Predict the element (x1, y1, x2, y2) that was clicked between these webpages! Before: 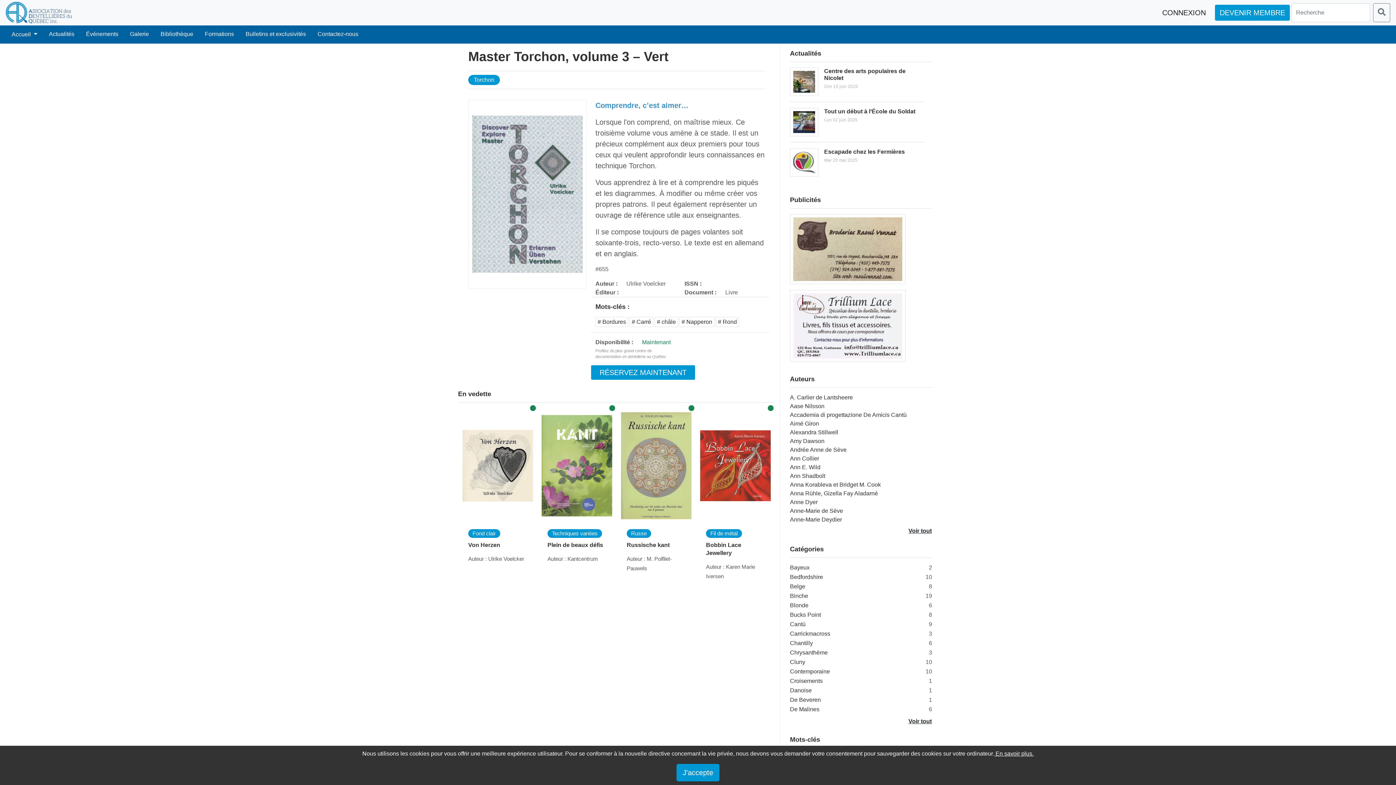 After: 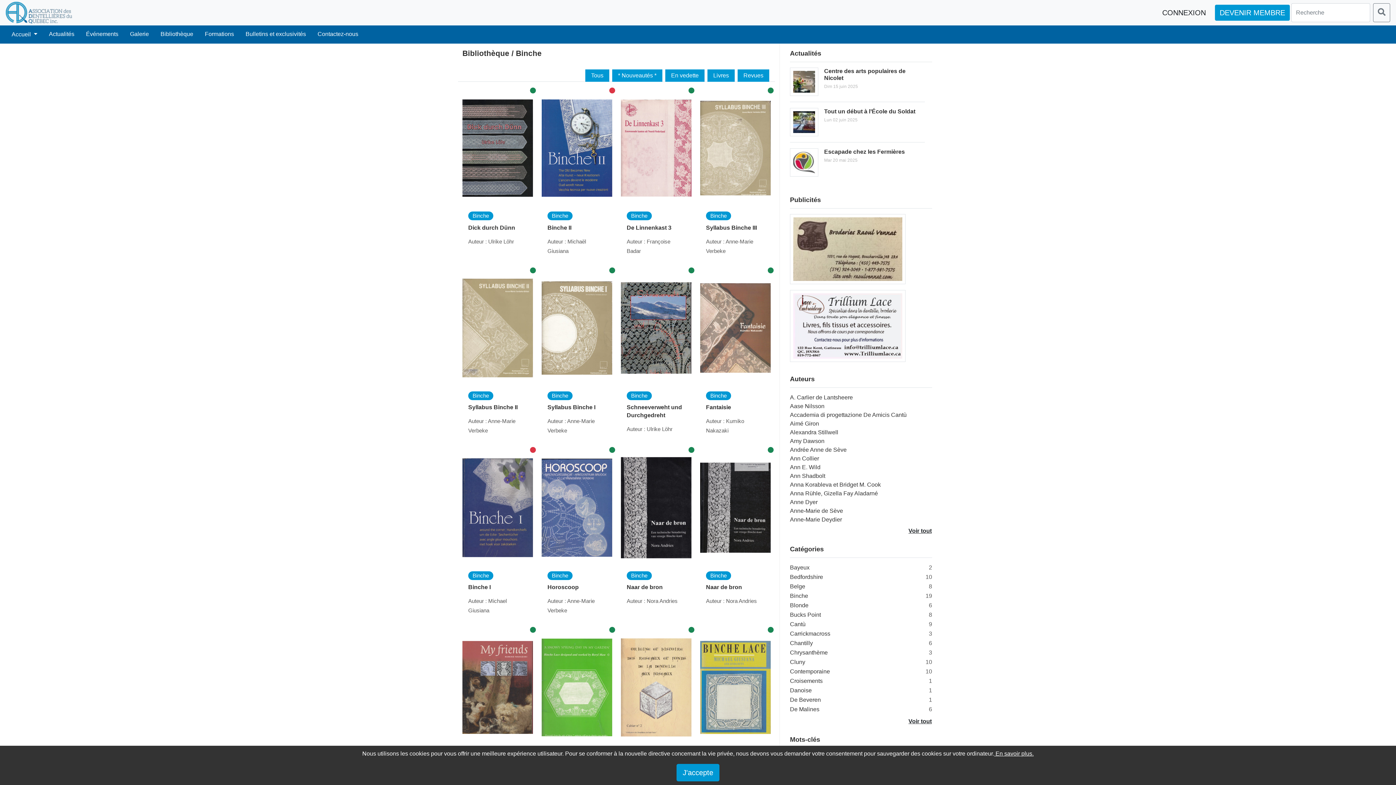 Action: label: Binche bbox: (790, 592, 808, 599)